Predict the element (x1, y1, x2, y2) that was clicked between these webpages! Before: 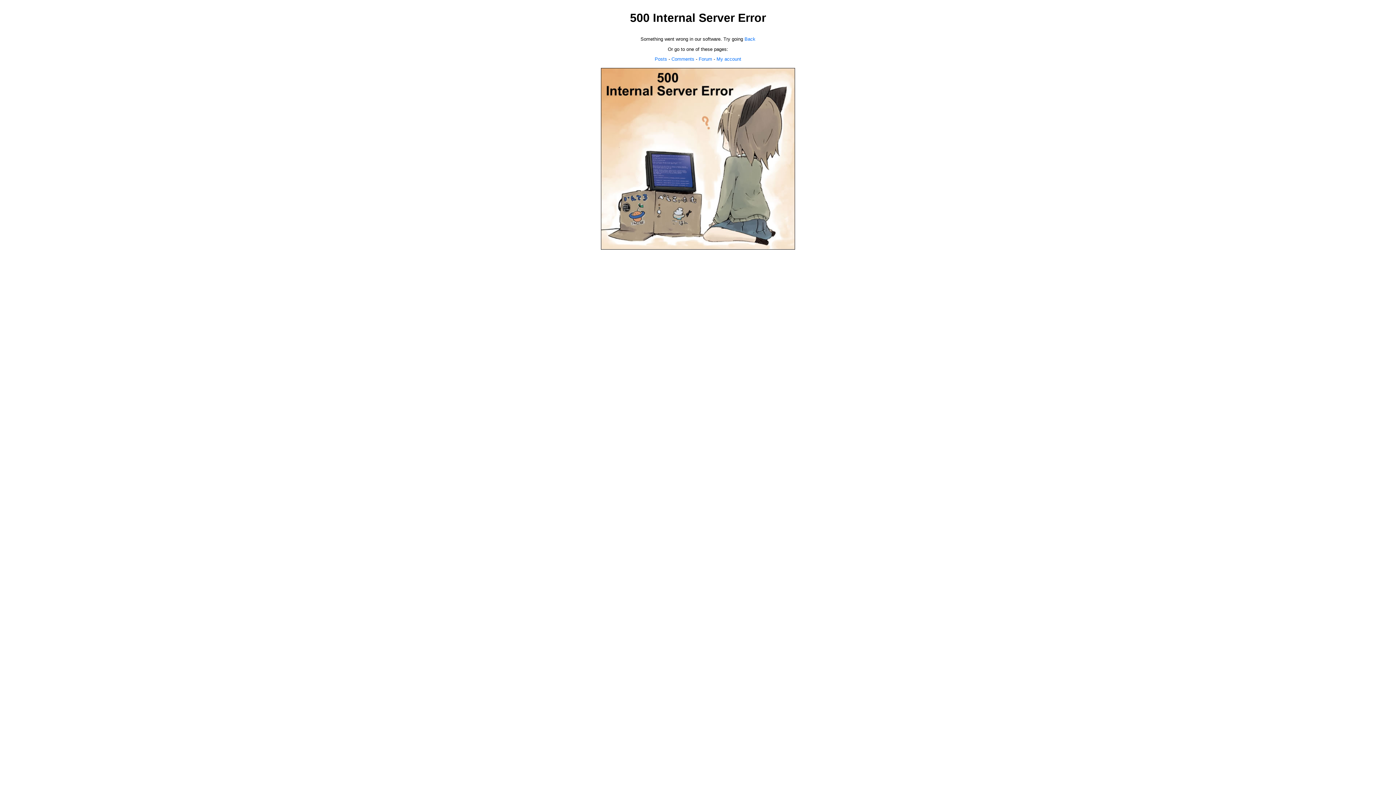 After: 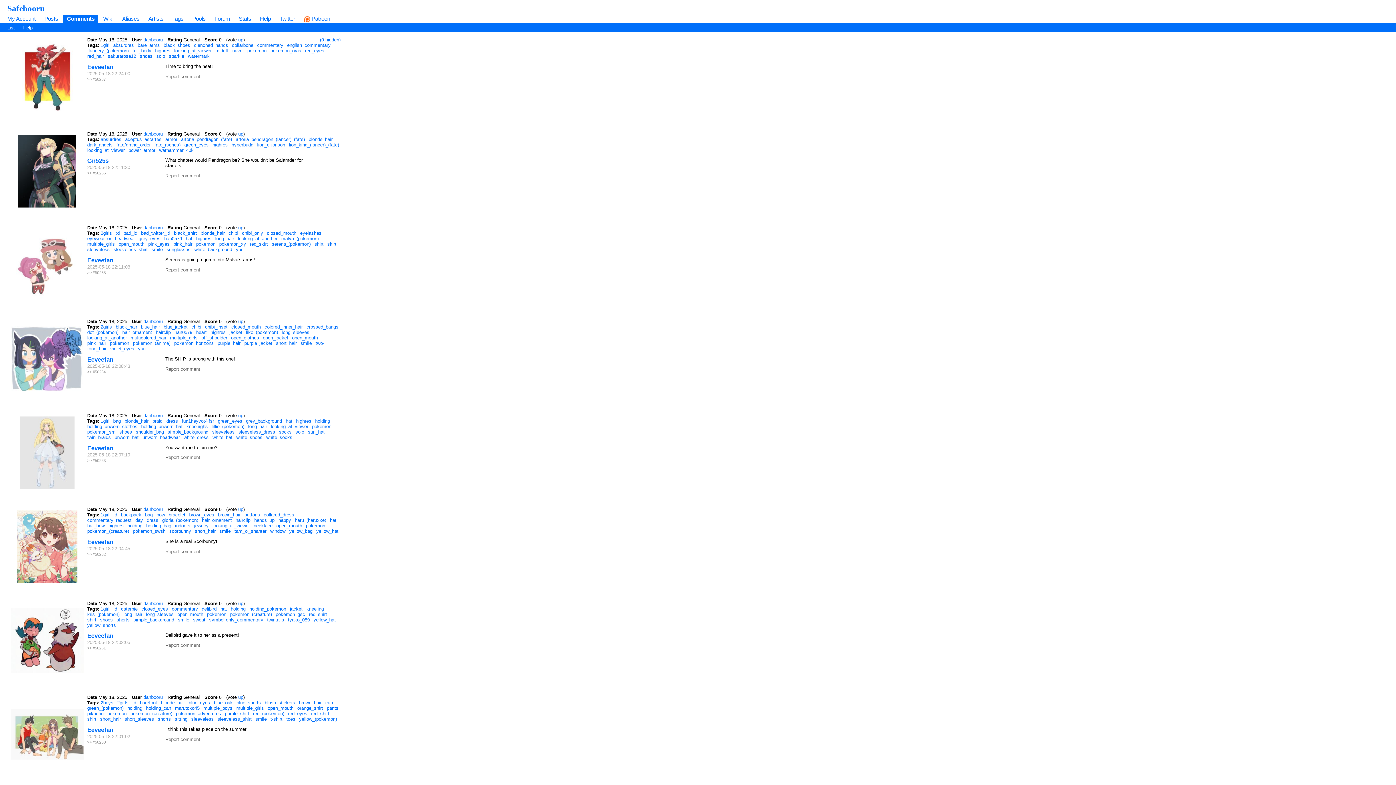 Action: bbox: (671, 56, 694, 61) label: Comments